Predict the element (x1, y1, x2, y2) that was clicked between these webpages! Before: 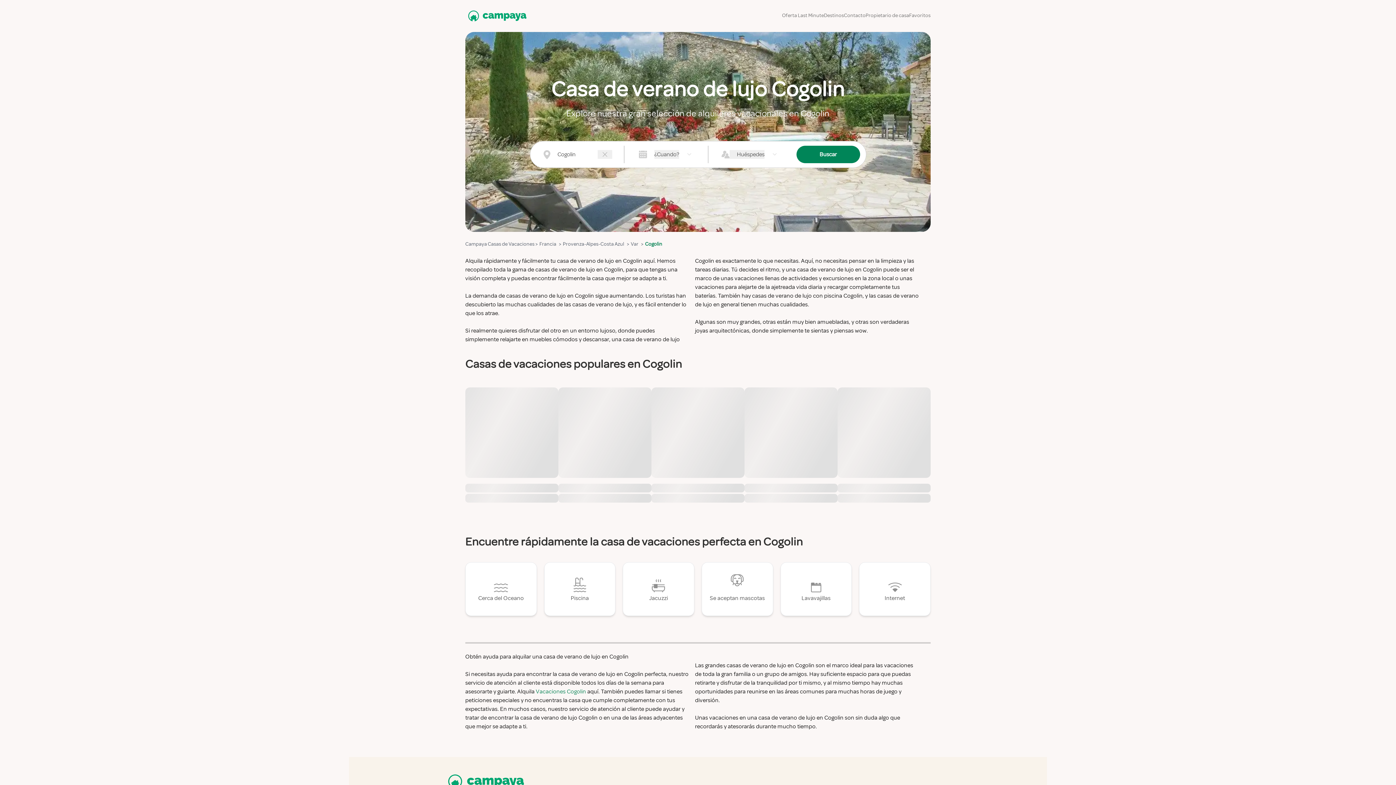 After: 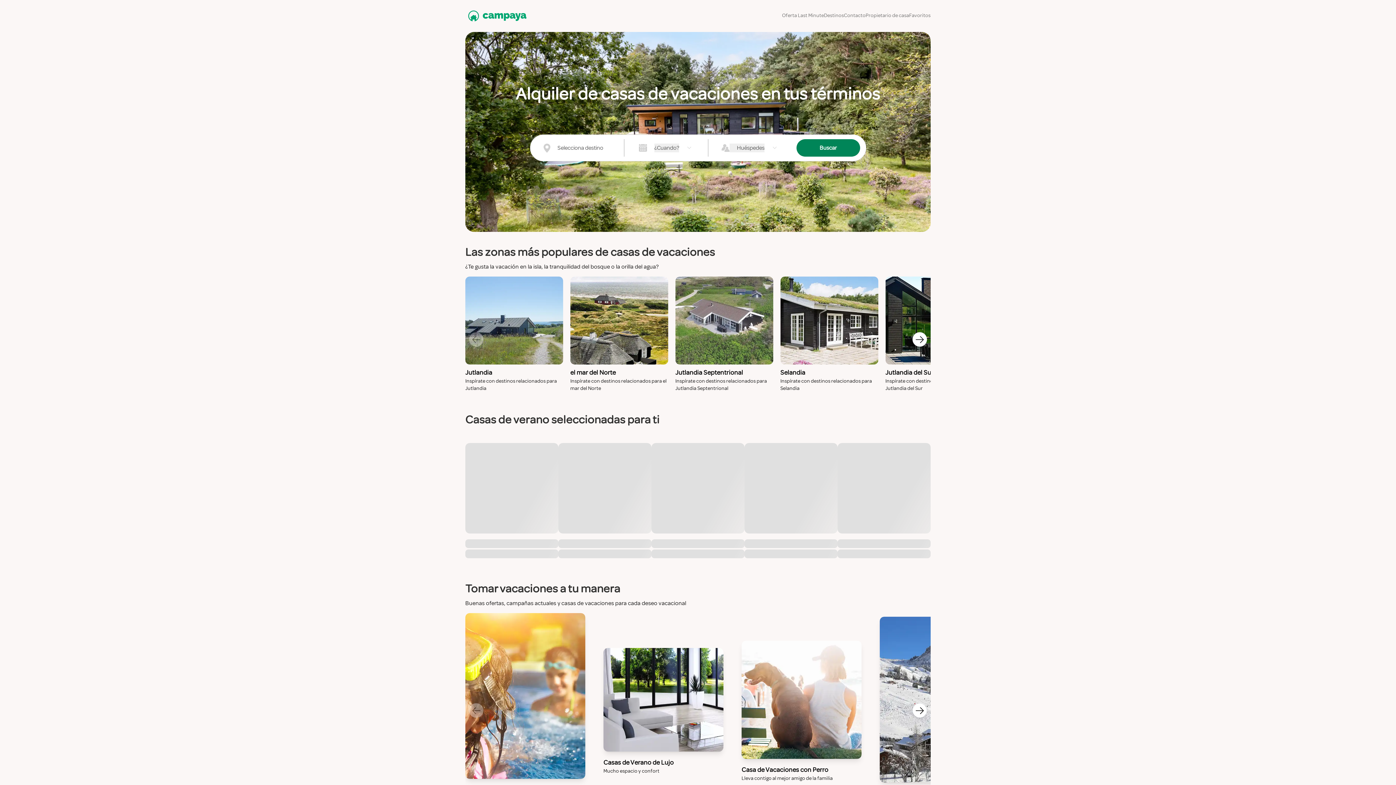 Action: label: Campaya home bbox: (465, 4, 526, 27)